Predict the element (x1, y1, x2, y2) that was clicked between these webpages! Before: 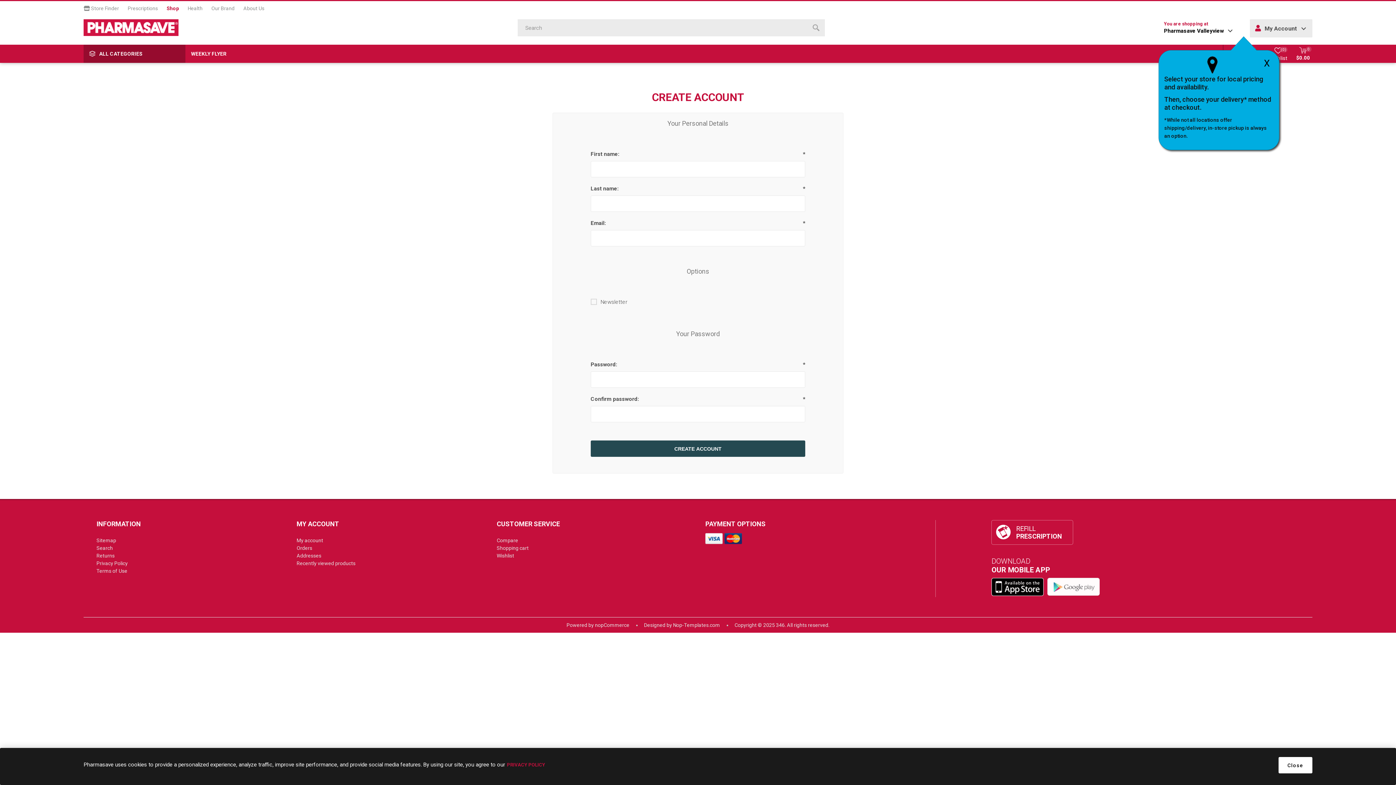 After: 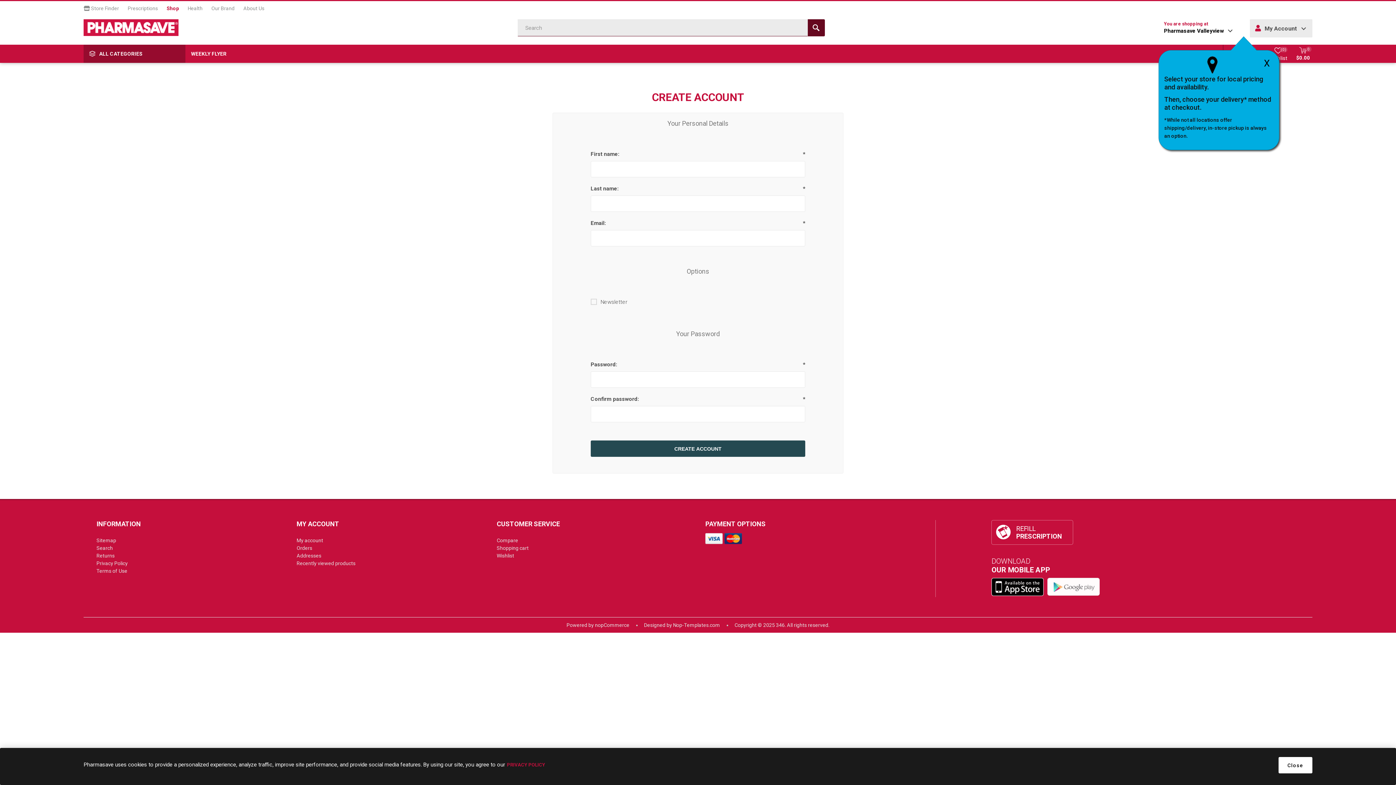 Action: bbox: (807, 19, 824, 36) label: SEARCH 